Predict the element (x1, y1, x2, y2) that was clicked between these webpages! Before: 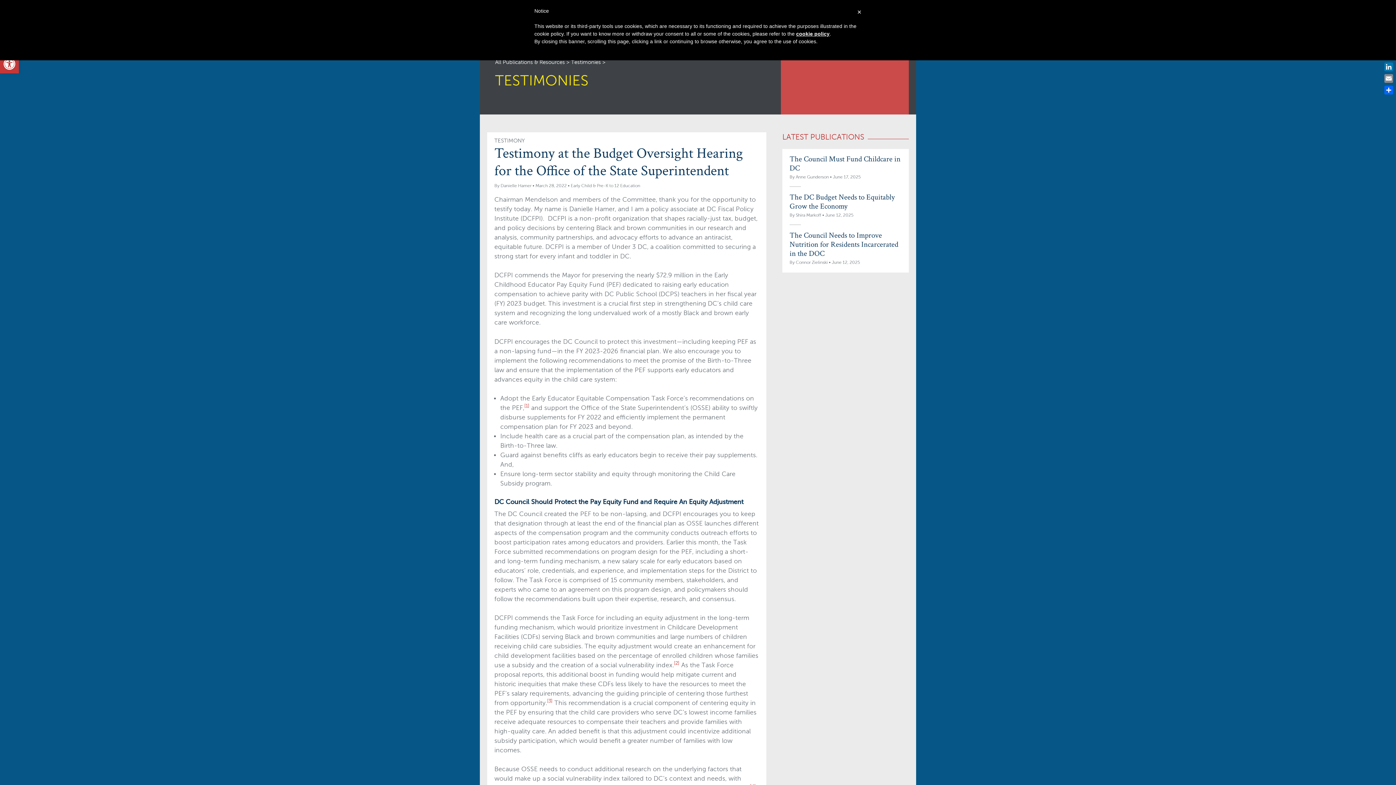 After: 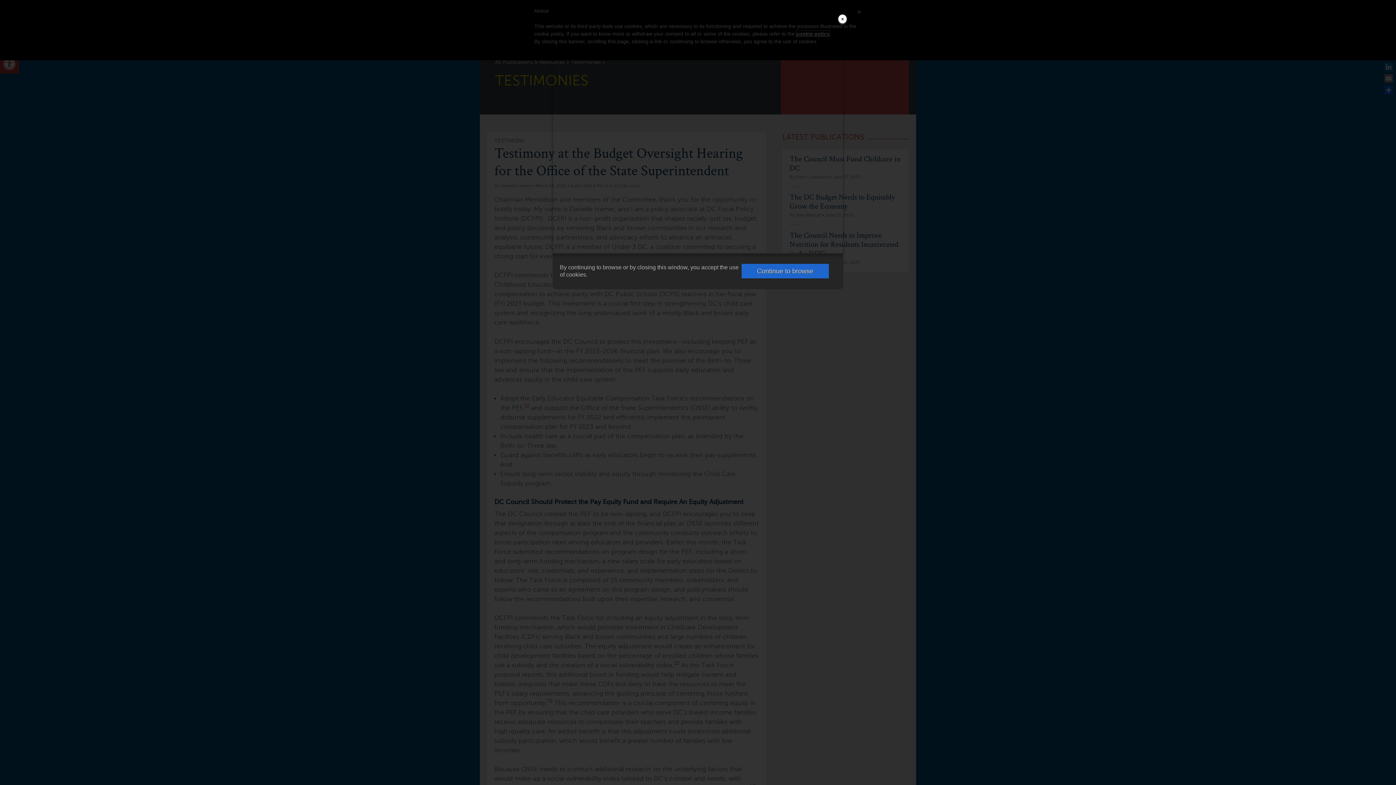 Action: label: cookie policy bbox: (796, 30, 829, 36)